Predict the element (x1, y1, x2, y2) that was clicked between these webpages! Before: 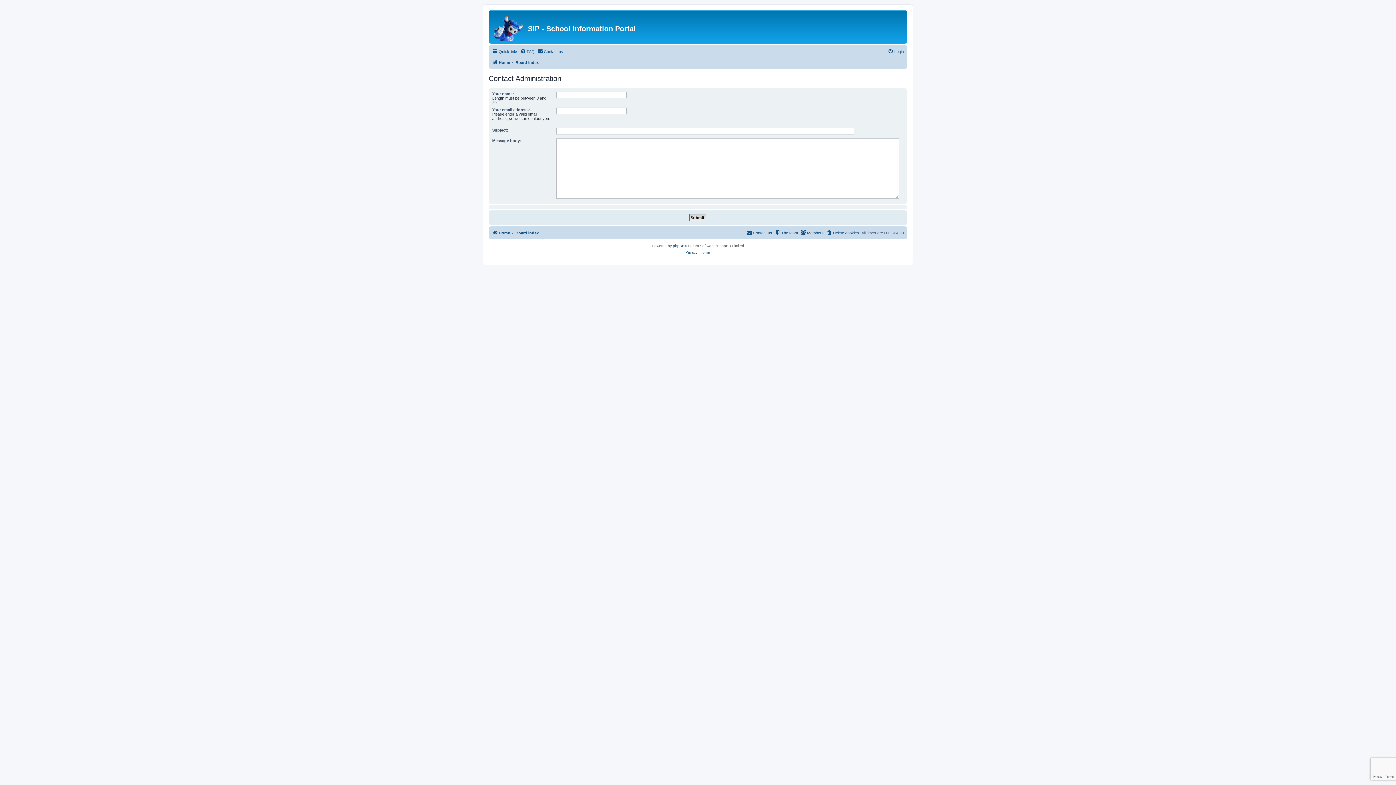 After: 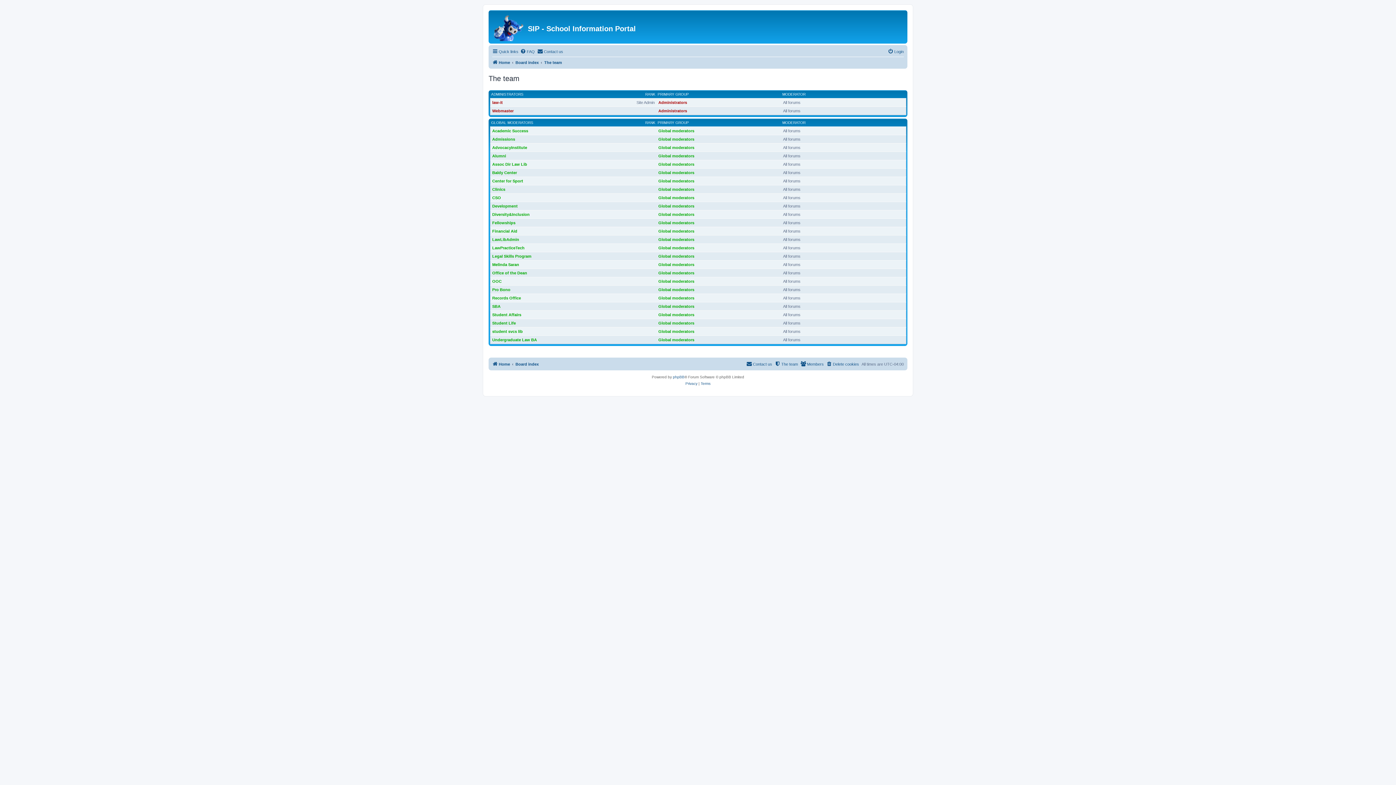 Action: bbox: (774, 228, 798, 237) label: The team